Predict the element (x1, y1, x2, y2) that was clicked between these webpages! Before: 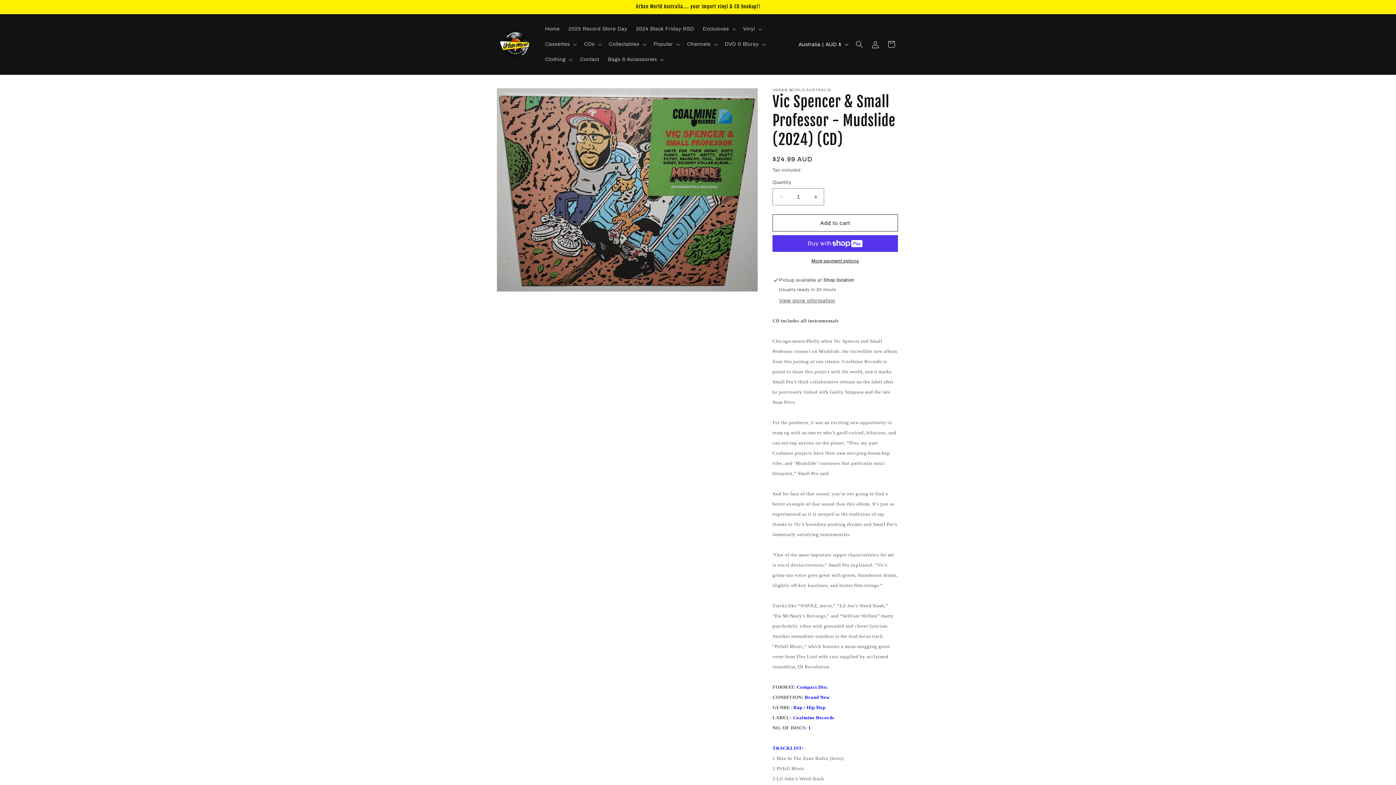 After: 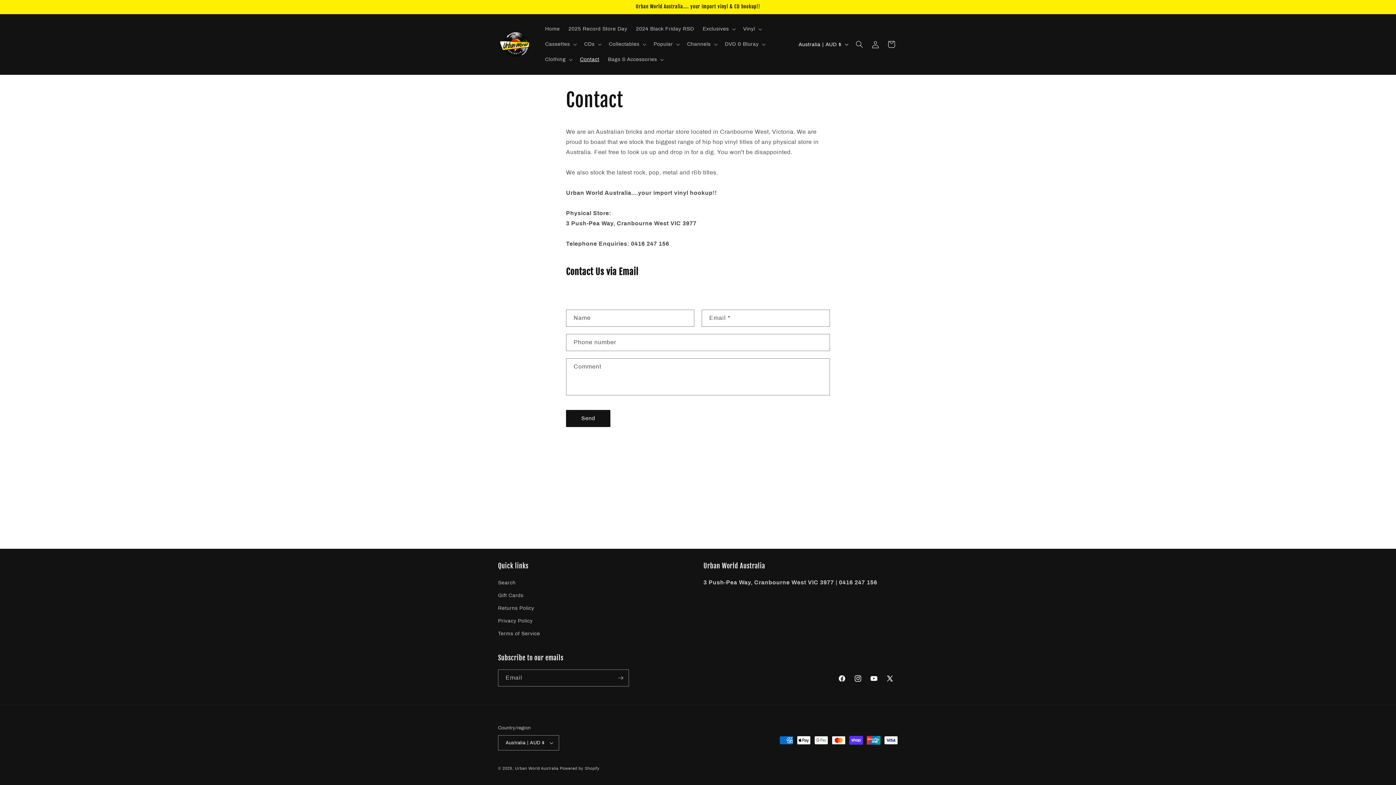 Action: bbox: (575, 52, 603, 67) label: Contact